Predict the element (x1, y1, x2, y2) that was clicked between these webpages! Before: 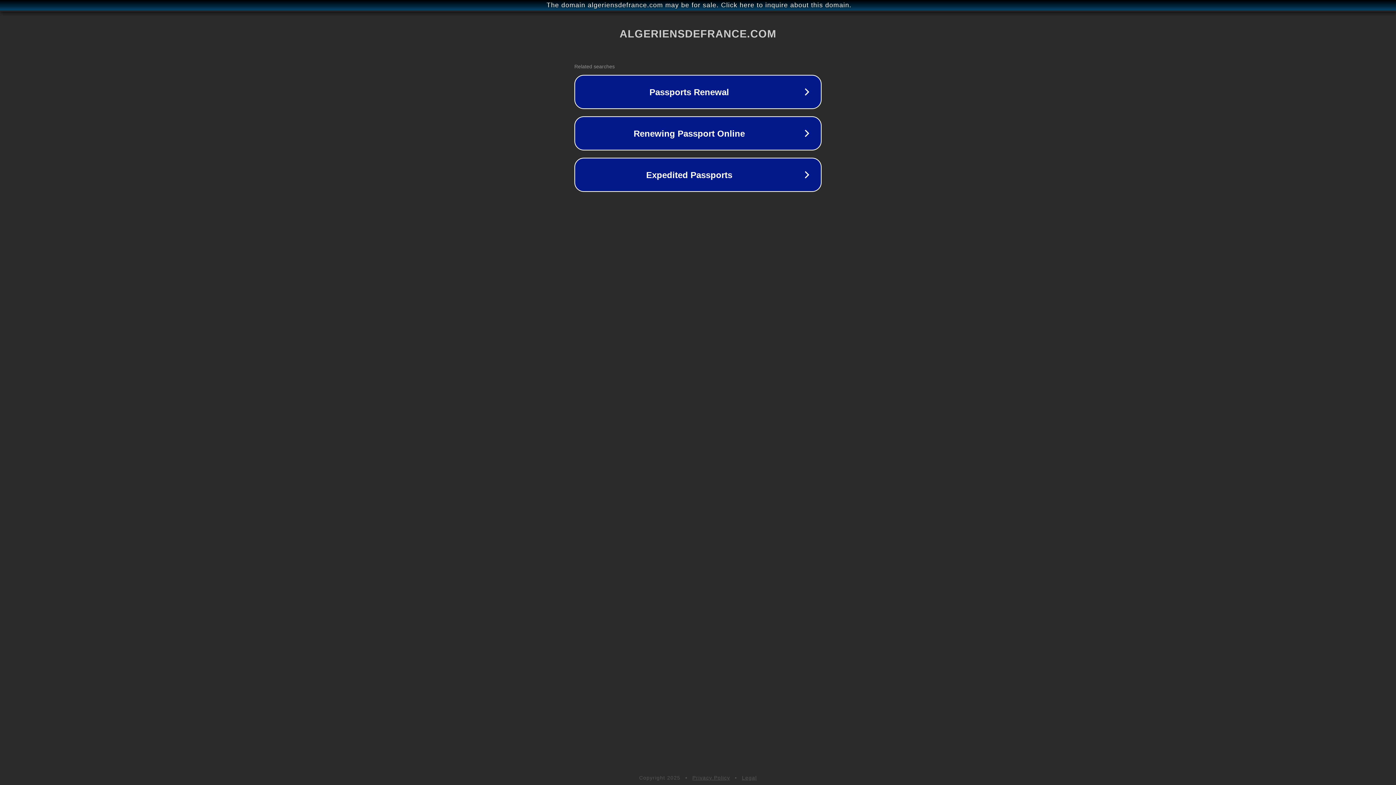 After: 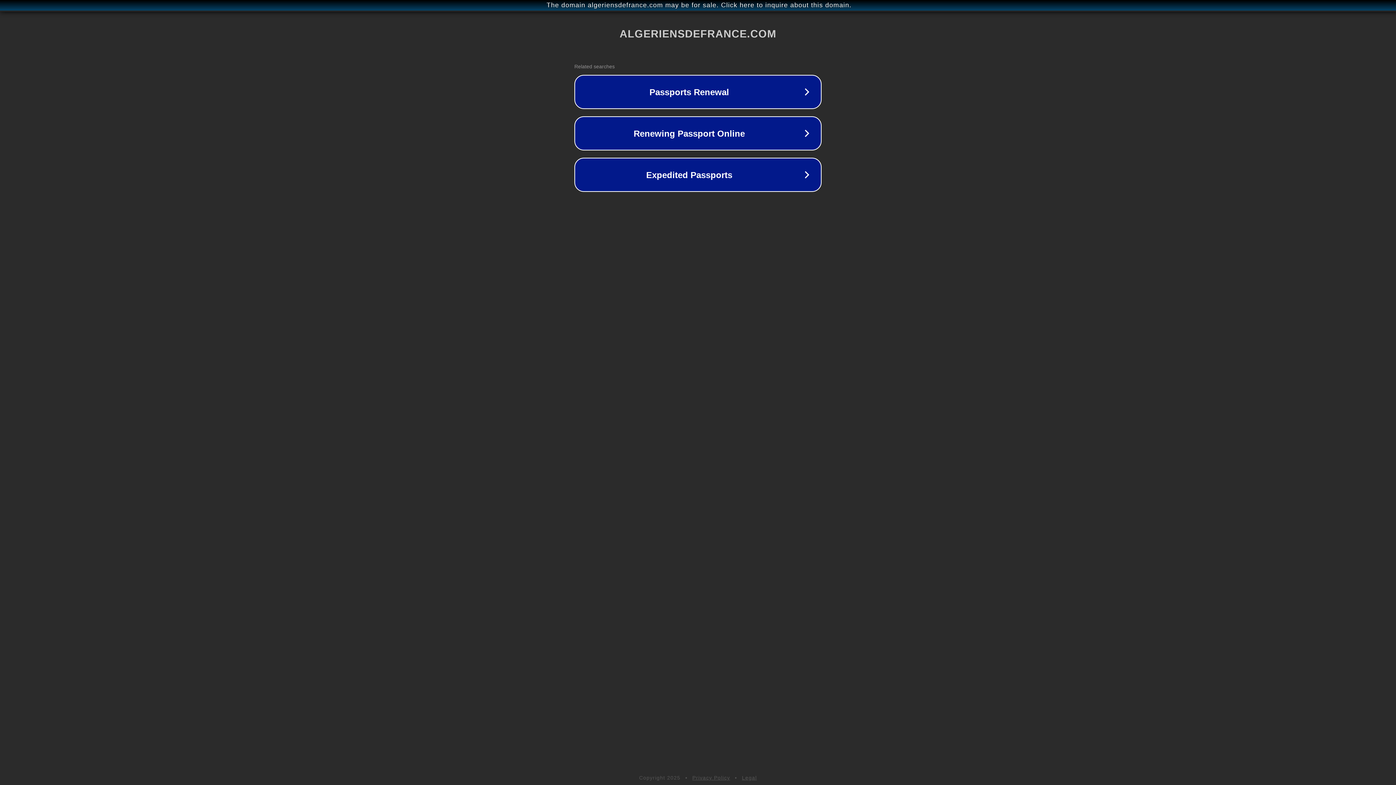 Action: bbox: (692, 775, 730, 781) label: Privacy Policy